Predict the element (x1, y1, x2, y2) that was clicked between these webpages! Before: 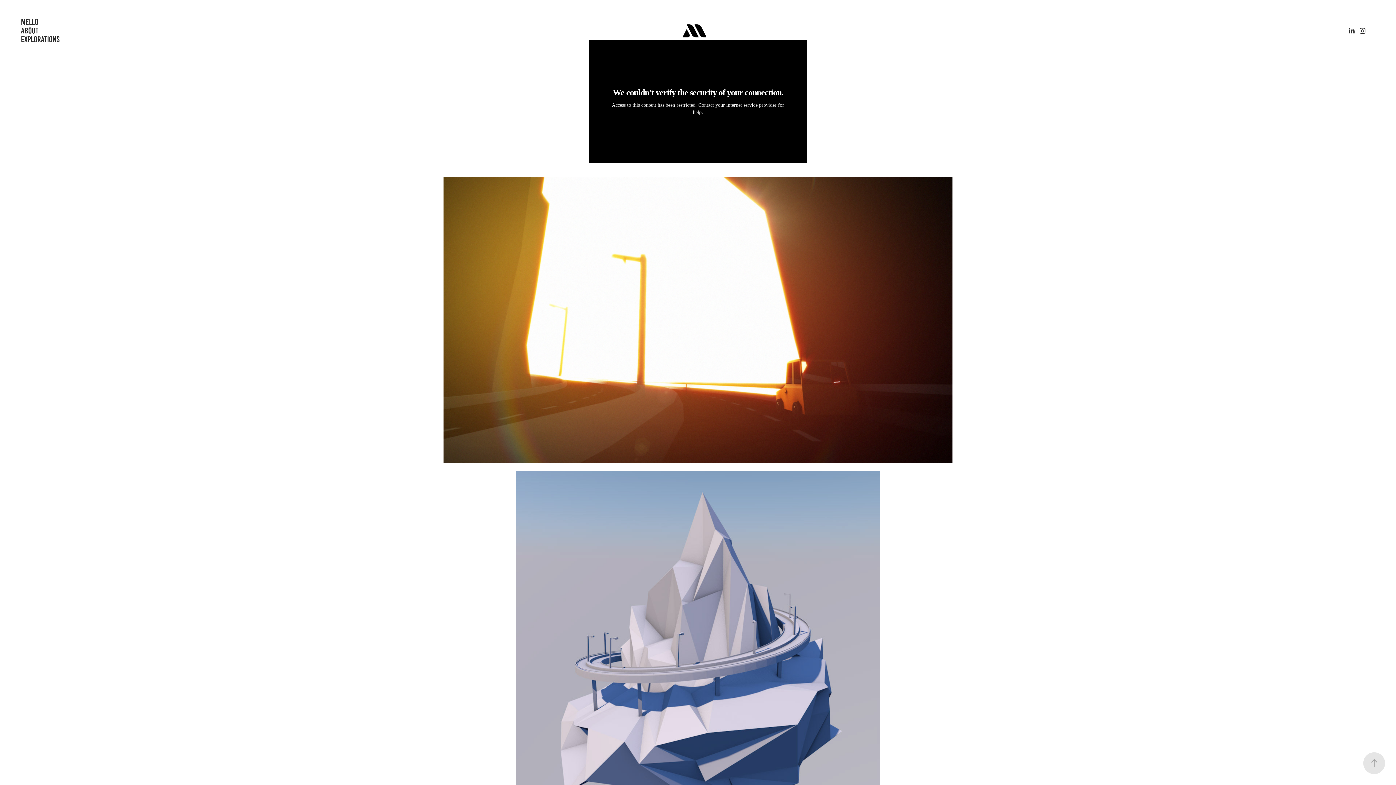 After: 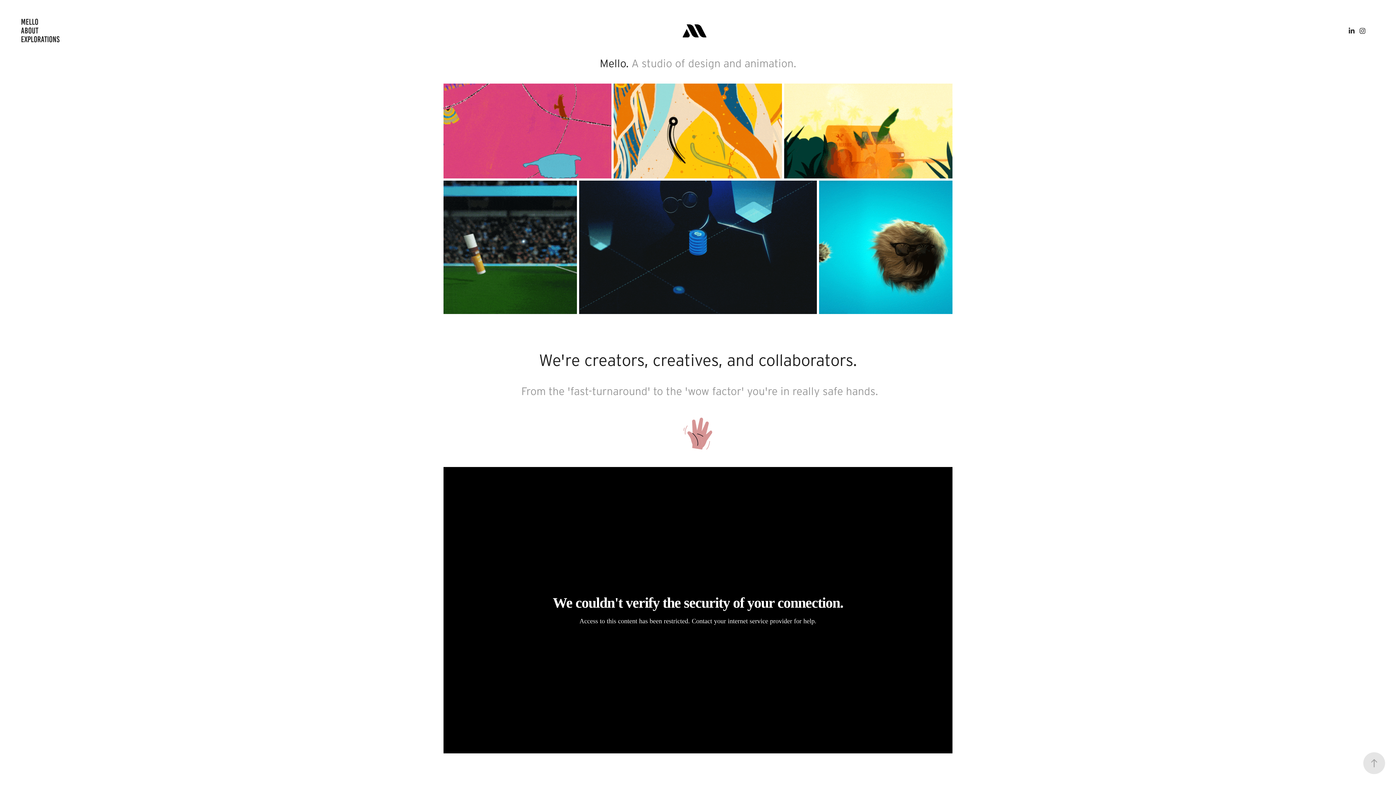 Action: label: MELLO bbox: (20, 17, 38, 26)